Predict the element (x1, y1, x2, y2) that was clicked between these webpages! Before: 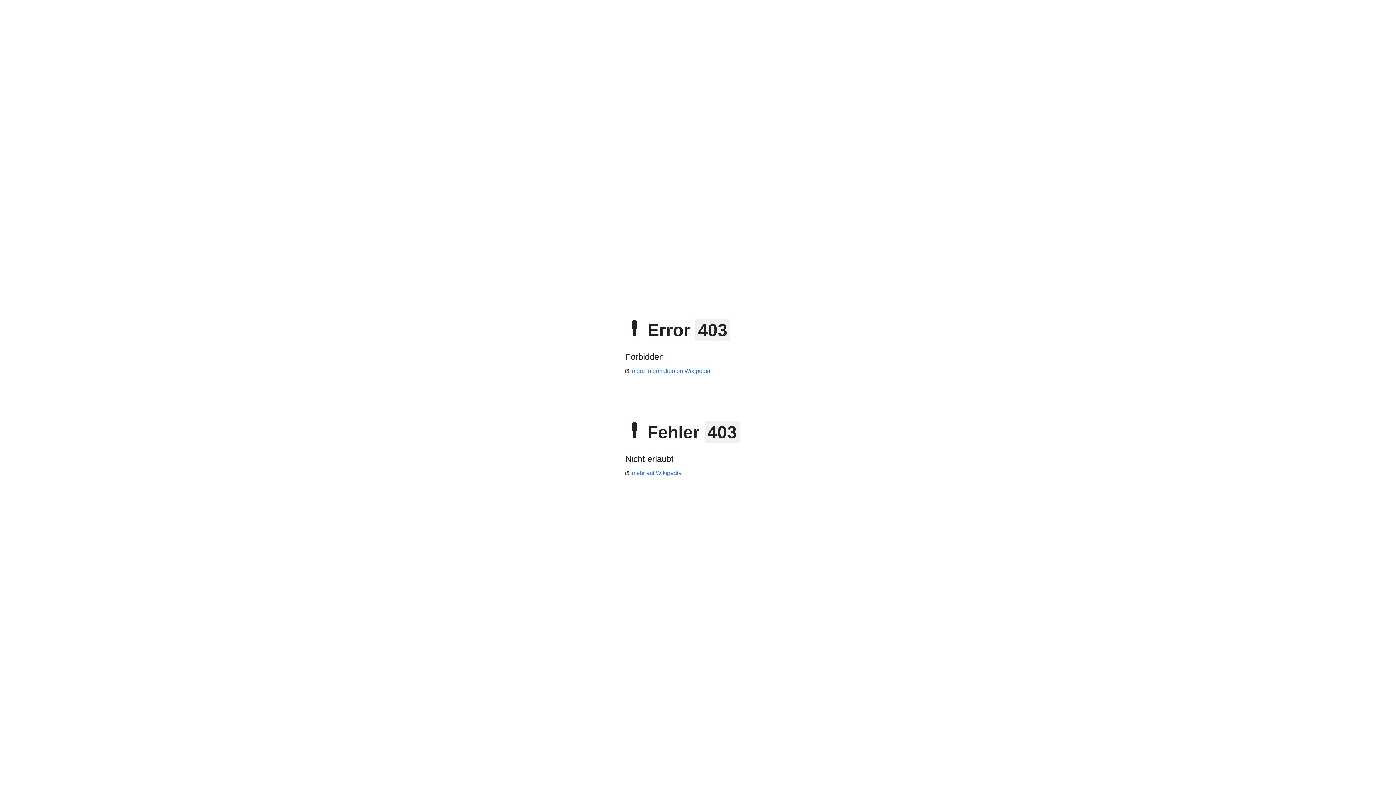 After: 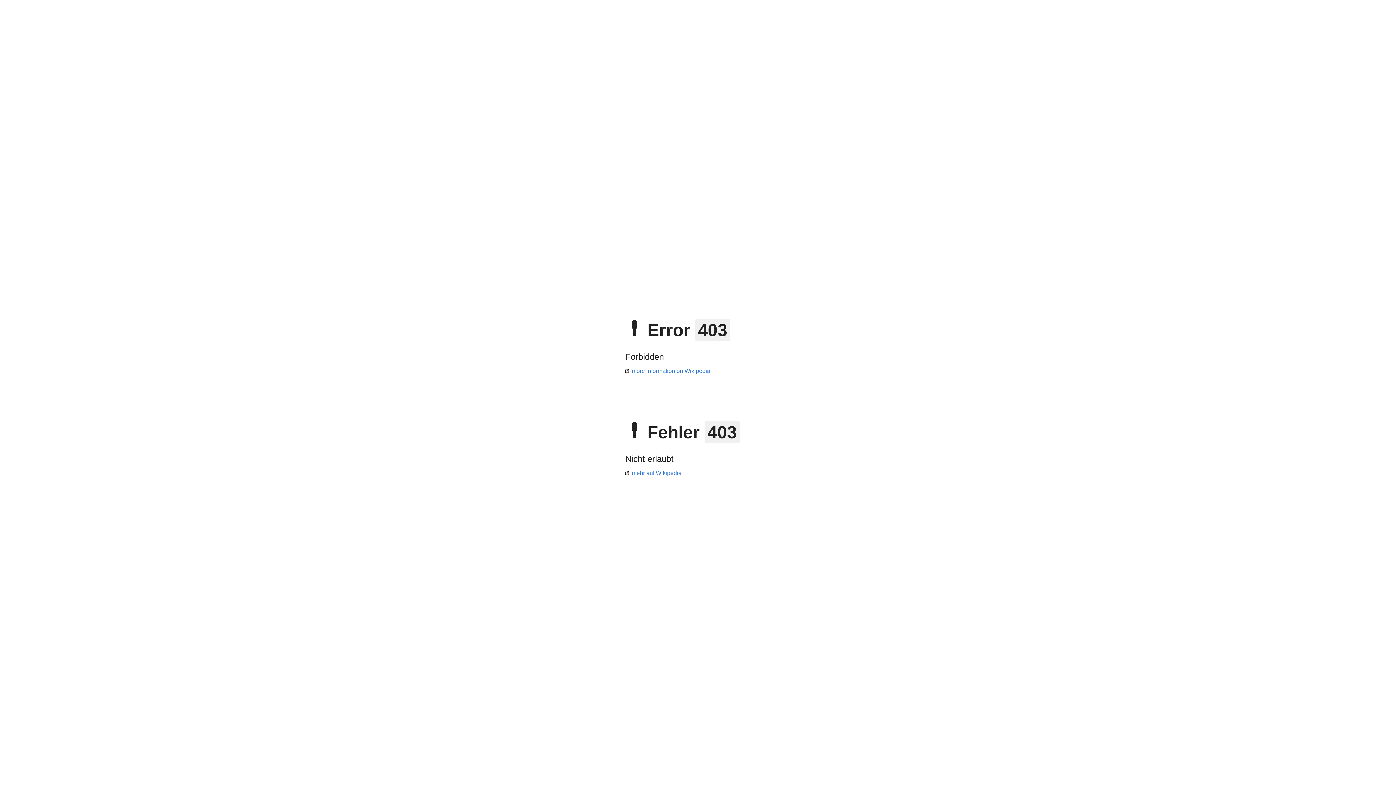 Action: label: mehr auf Wikipedia bbox: (625, 470, 681, 476)